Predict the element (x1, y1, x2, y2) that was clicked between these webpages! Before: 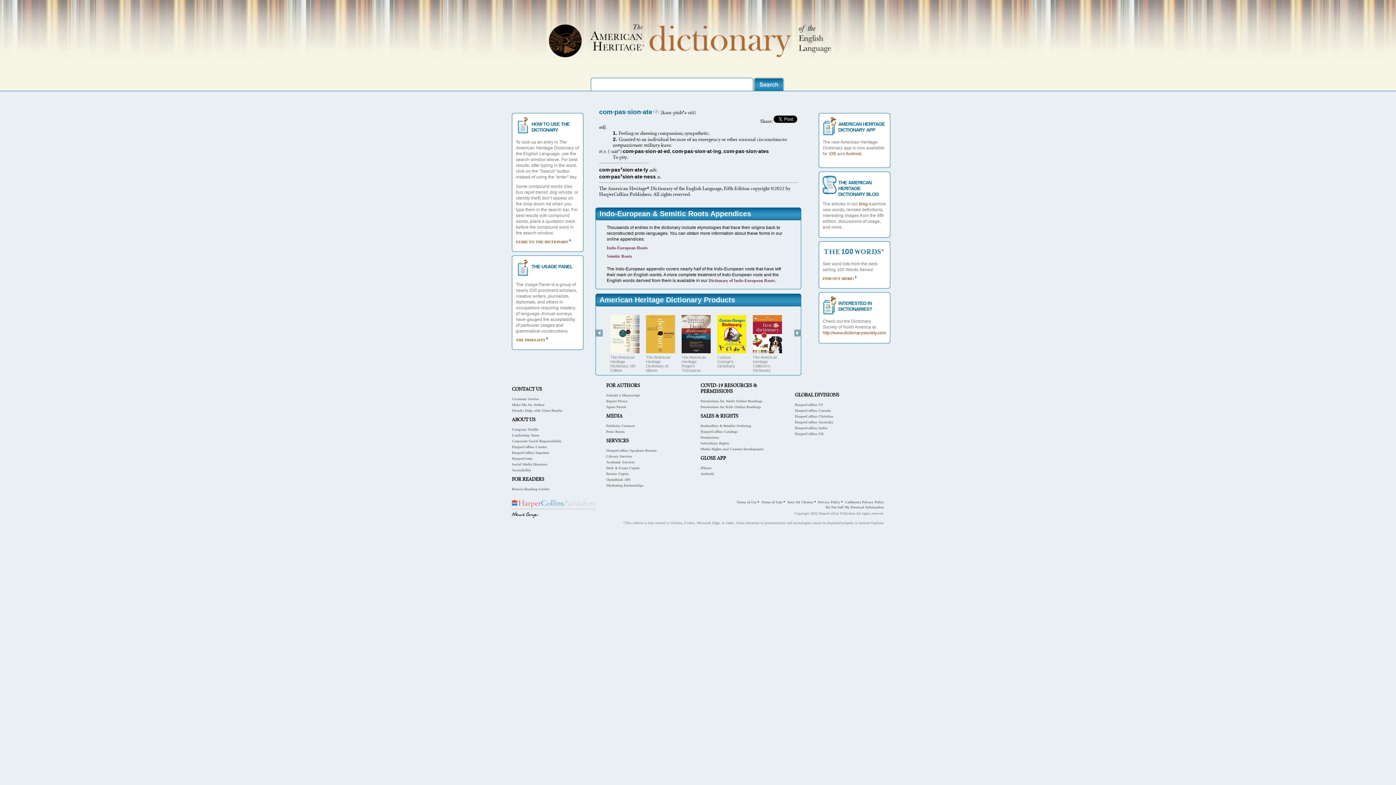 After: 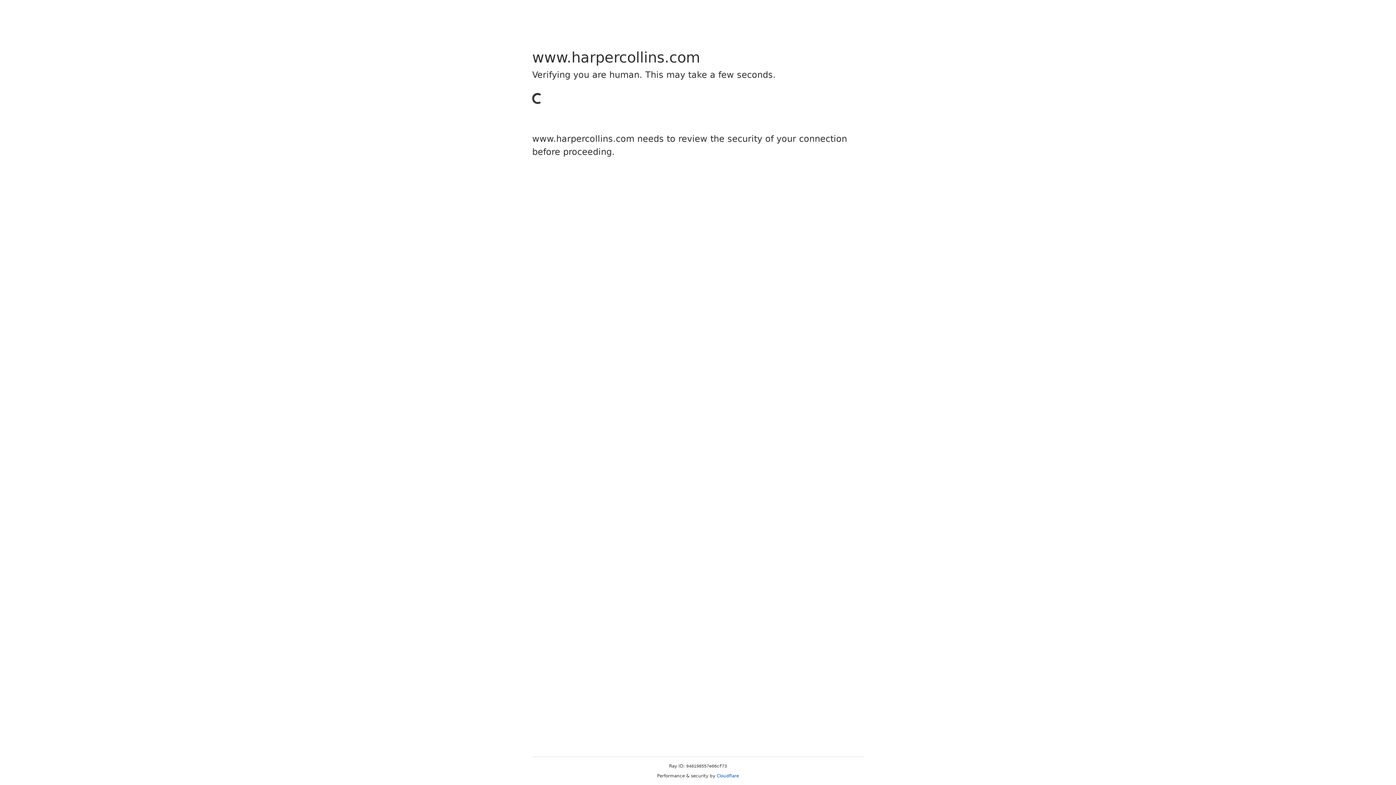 Action: bbox: (512, 445, 547, 449) label: HarperCollins Careers